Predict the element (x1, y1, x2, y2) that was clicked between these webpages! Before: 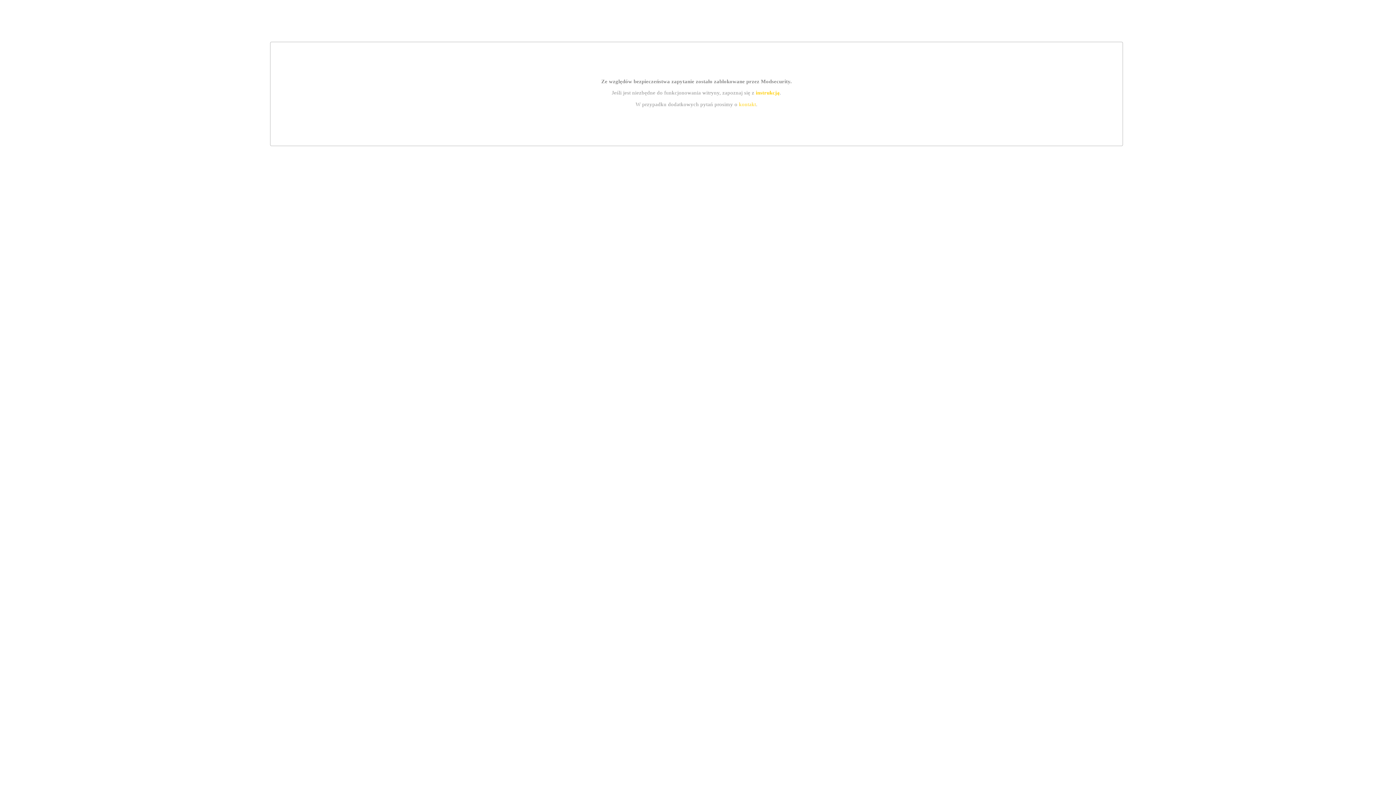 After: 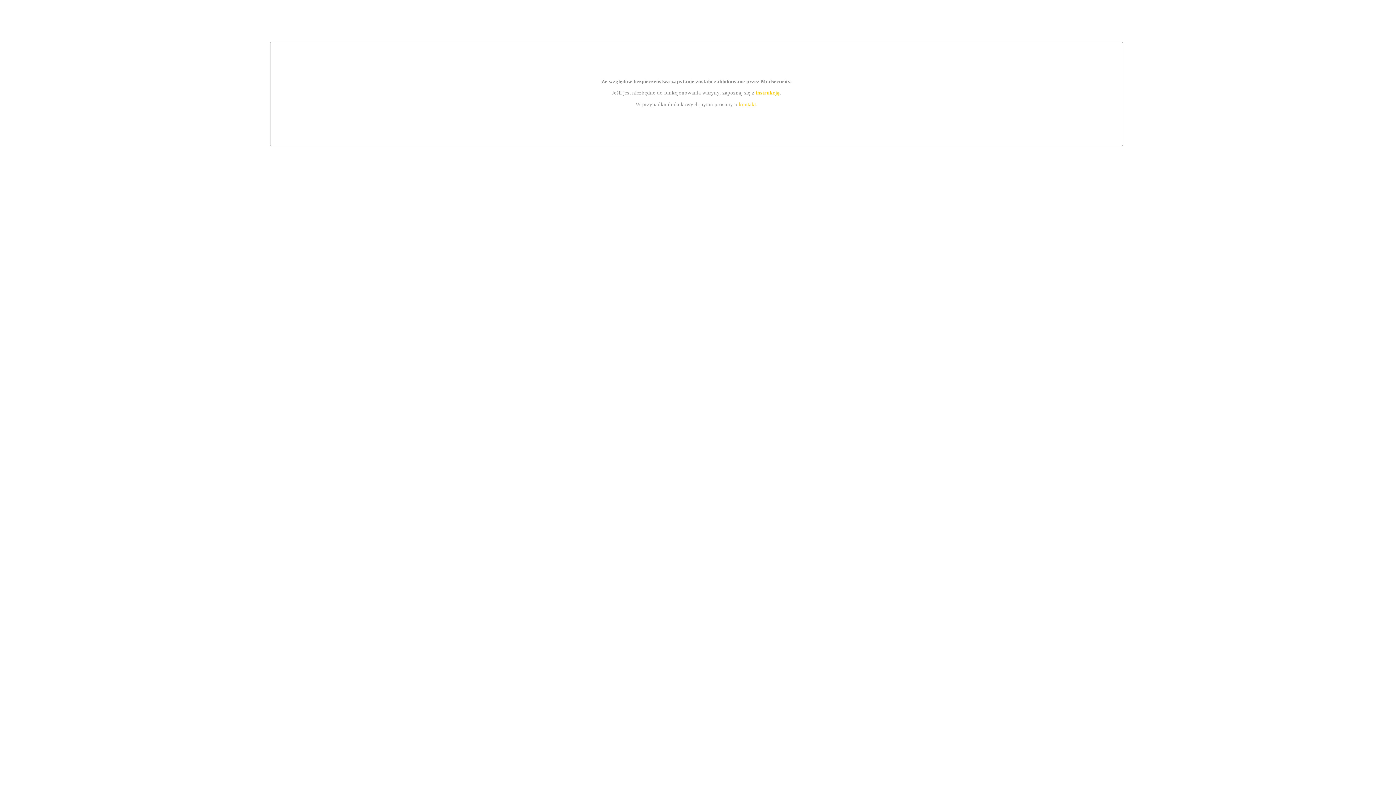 Action: label: kontakt bbox: (739, 101, 756, 107)